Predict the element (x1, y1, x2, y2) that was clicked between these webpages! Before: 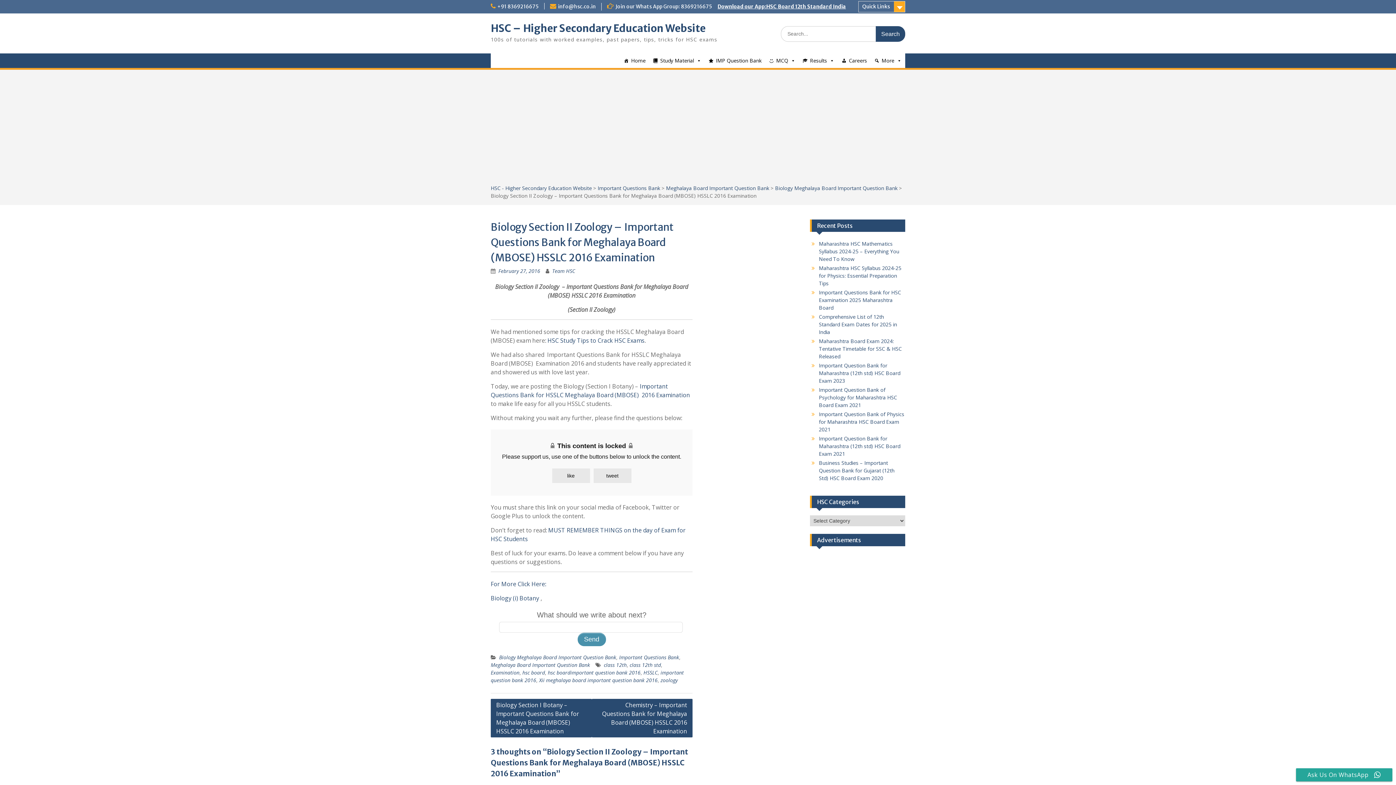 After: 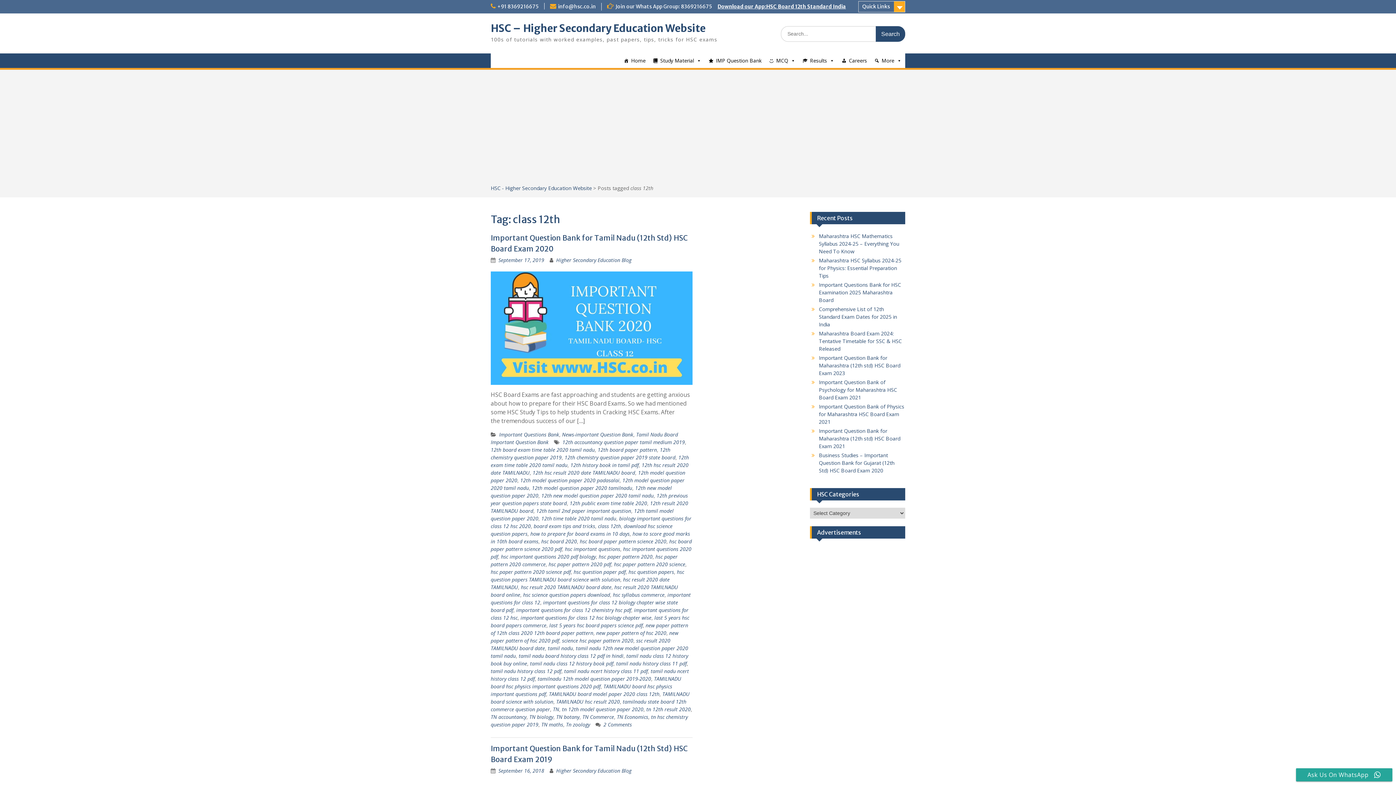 Action: label: class 12th bbox: (604, 661, 626, 668)